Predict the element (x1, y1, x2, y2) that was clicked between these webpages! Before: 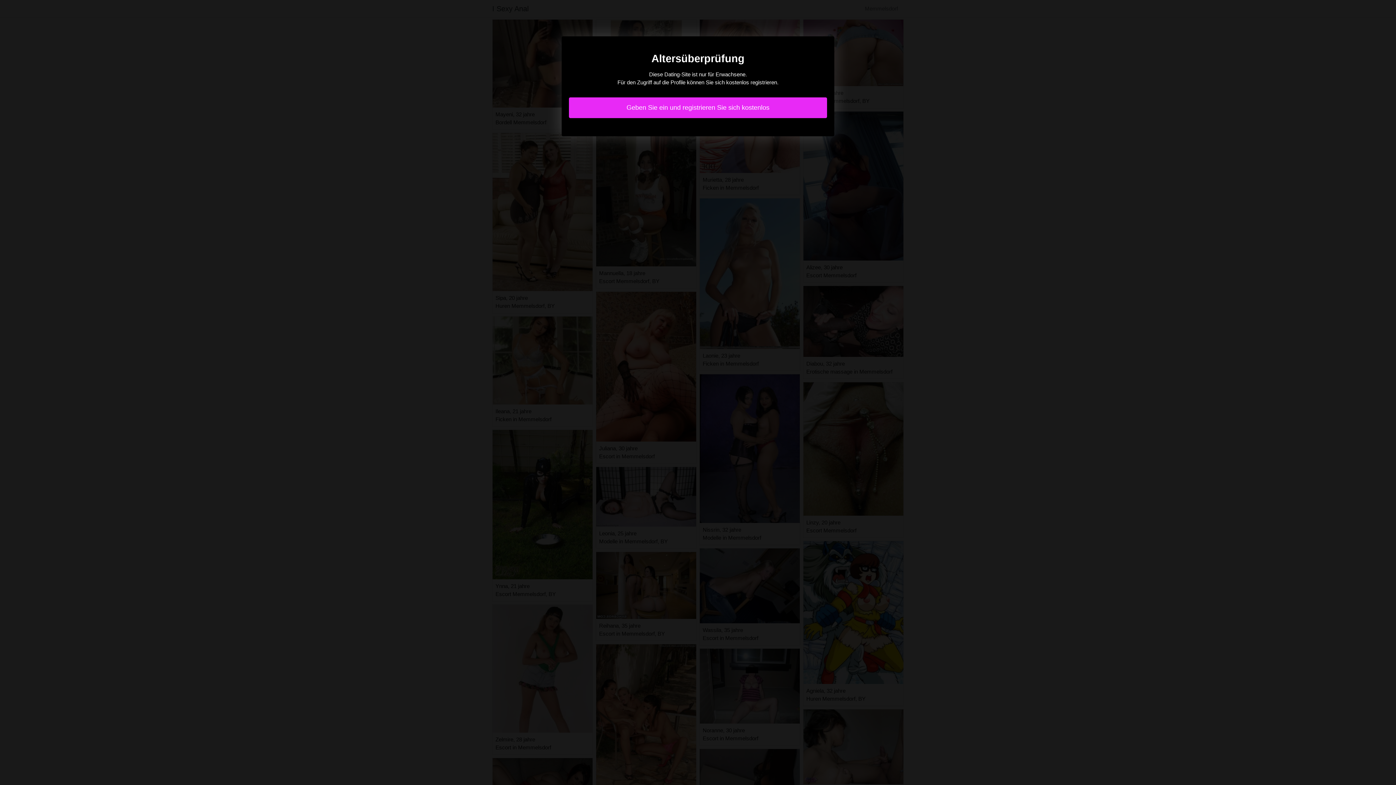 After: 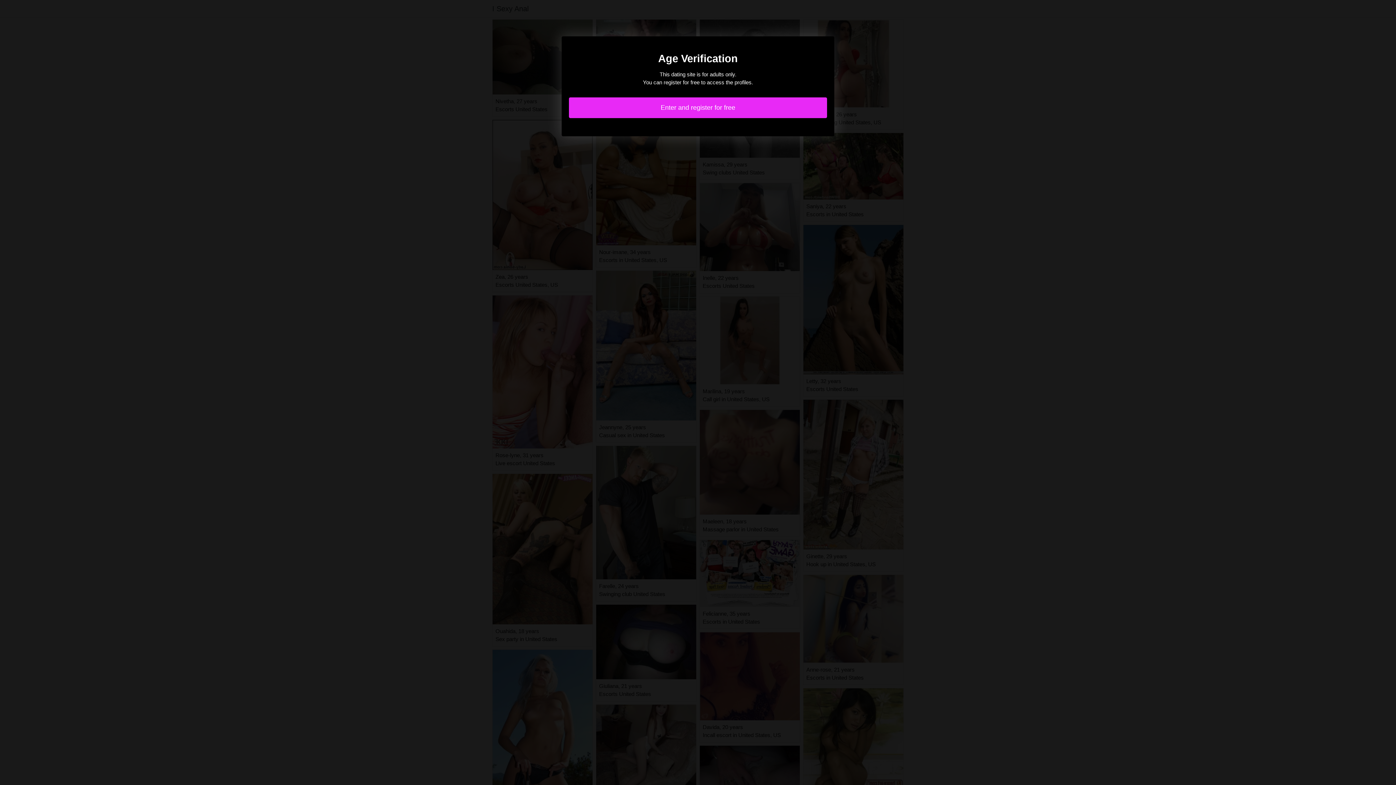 Action: bbox: (569, 97, 827, 118) label: Geben Sie ein und registrieren Sie sich kostenlos